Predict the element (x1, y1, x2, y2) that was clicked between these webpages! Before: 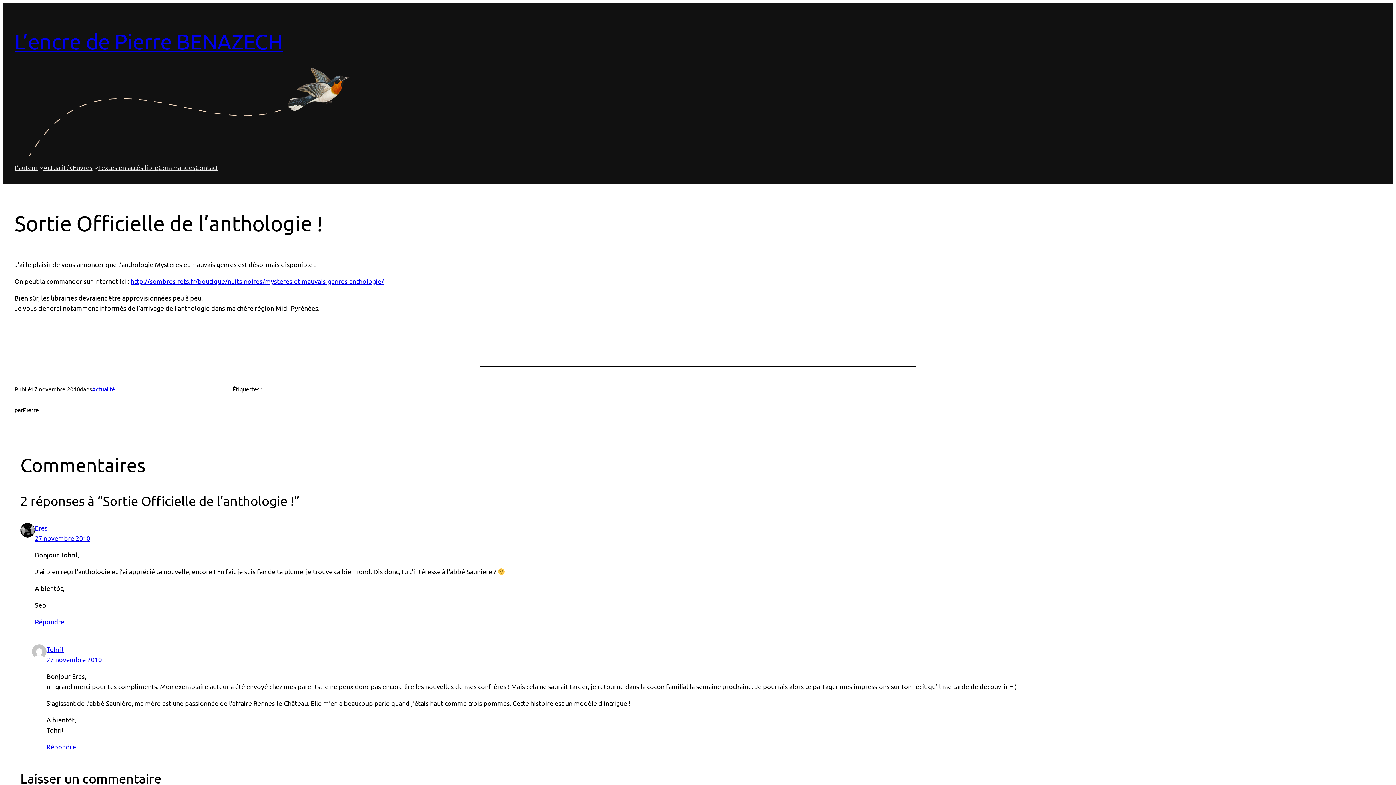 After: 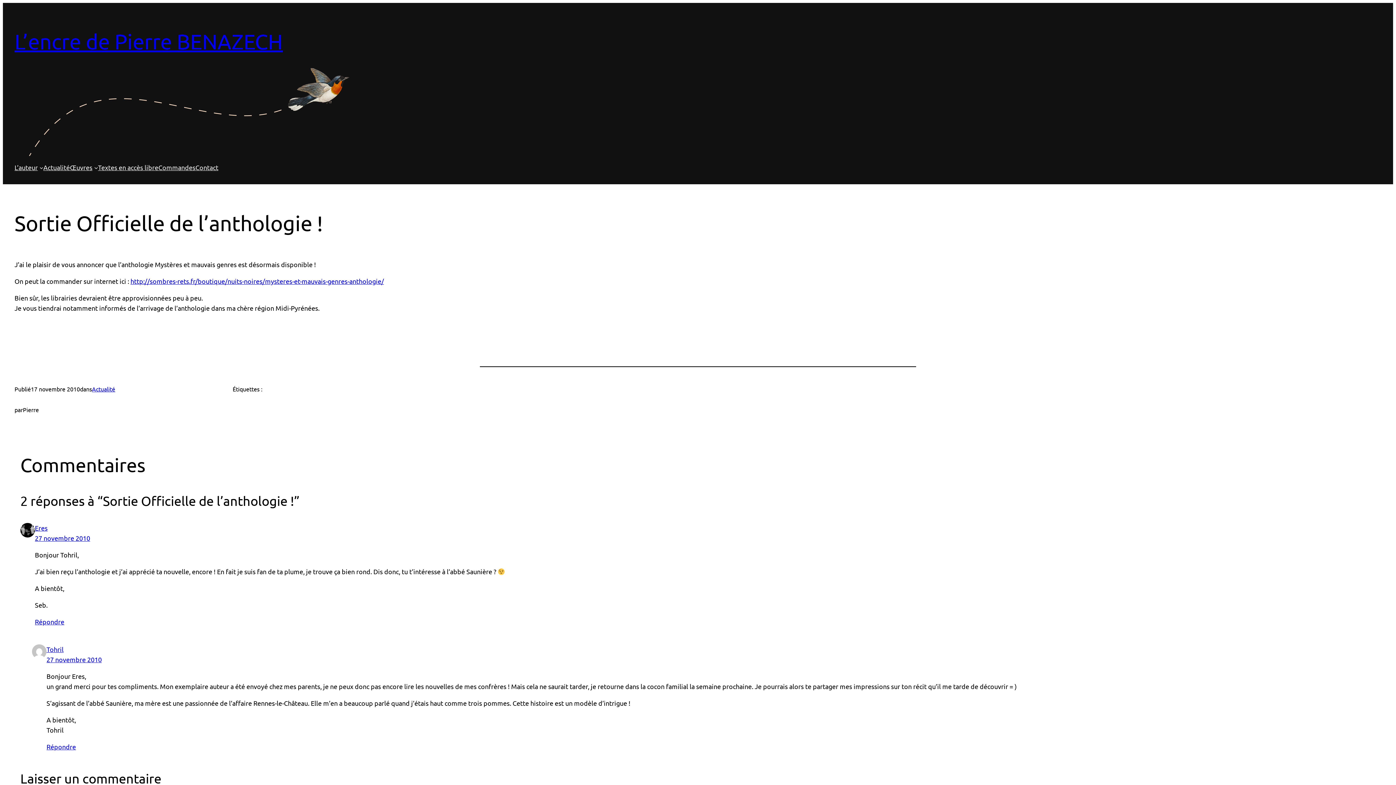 Action: label: http://sombres-rets.fr/boutique/nuits-noires/mysteres-et-mauvais-genres-anthologie/ bbox: (130, 277, 384, 285)